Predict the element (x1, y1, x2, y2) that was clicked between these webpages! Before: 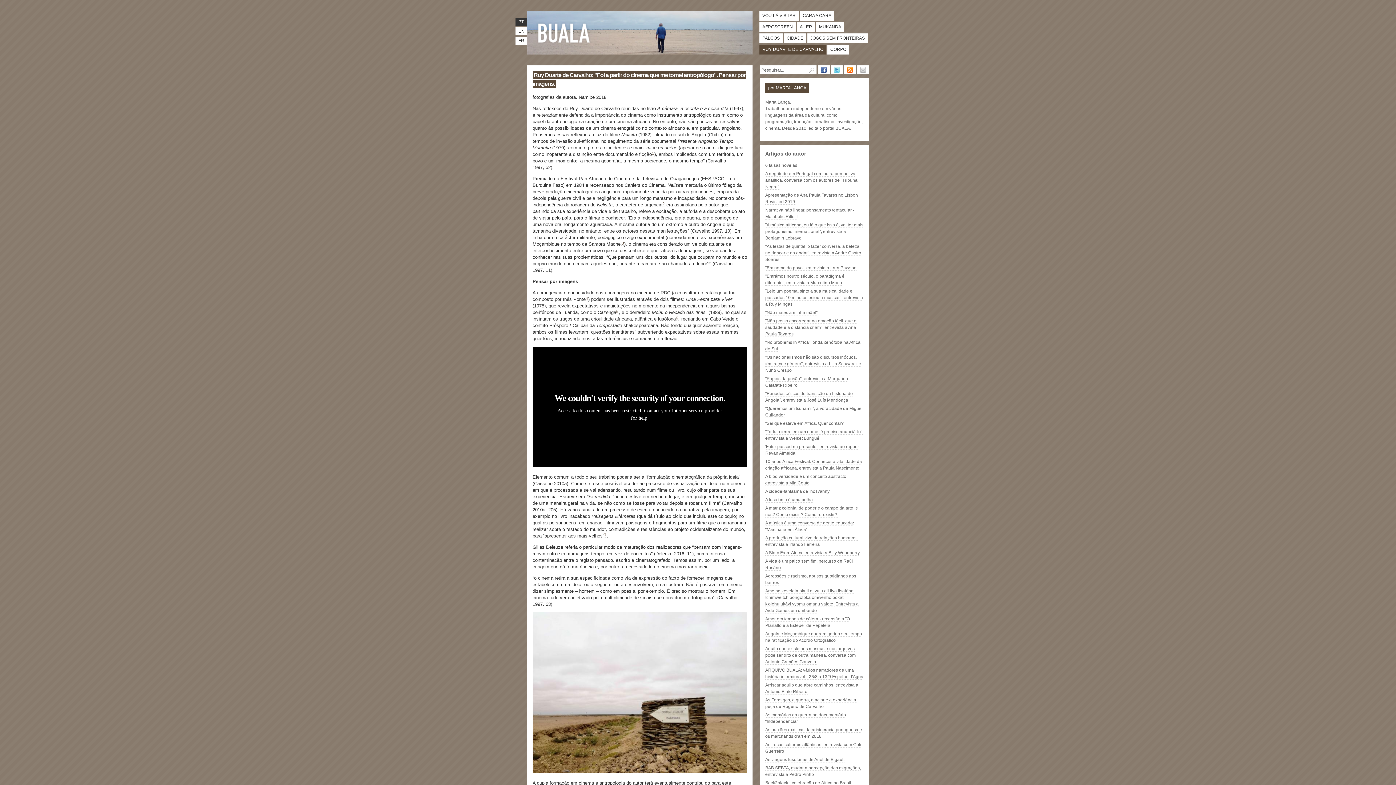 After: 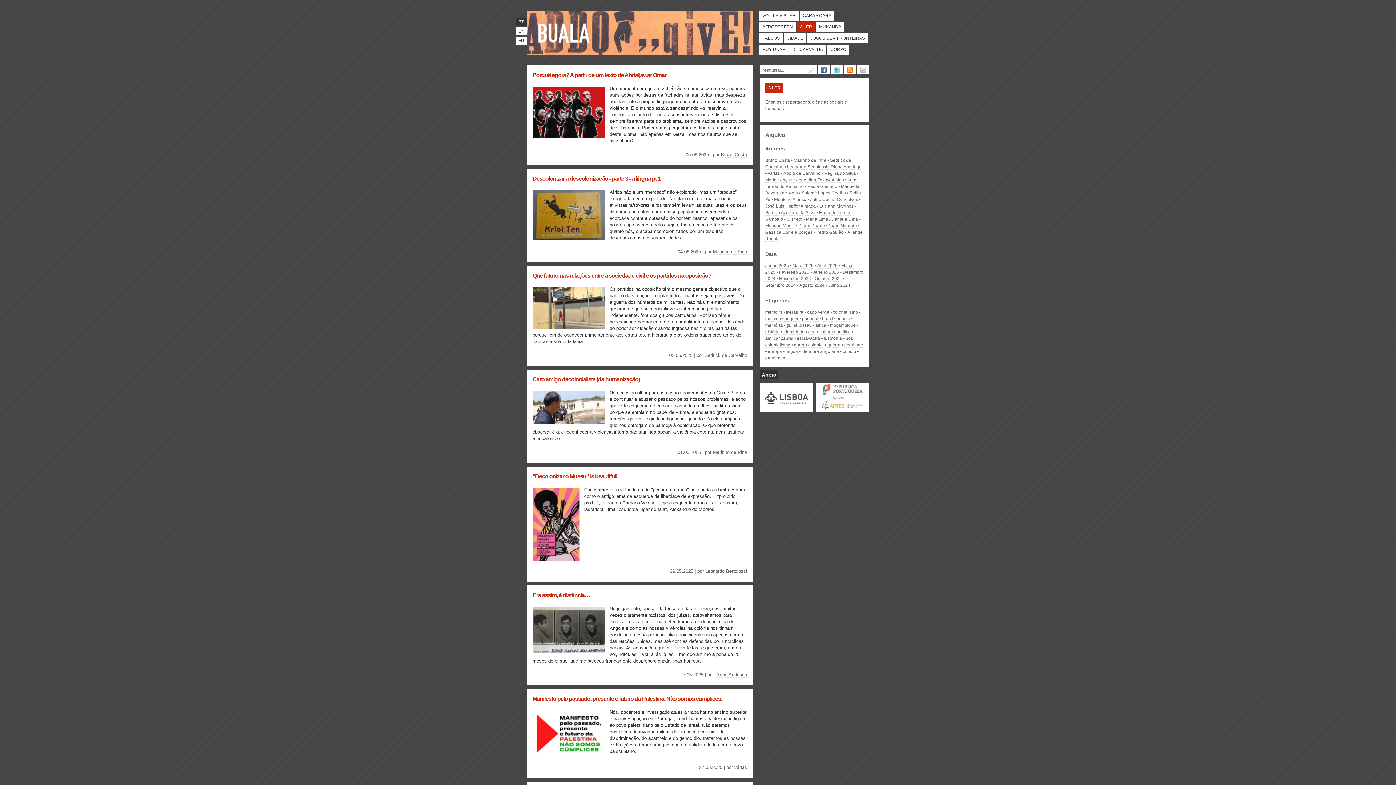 Action: bbox: (797, 22, 815, 32) label: A LER